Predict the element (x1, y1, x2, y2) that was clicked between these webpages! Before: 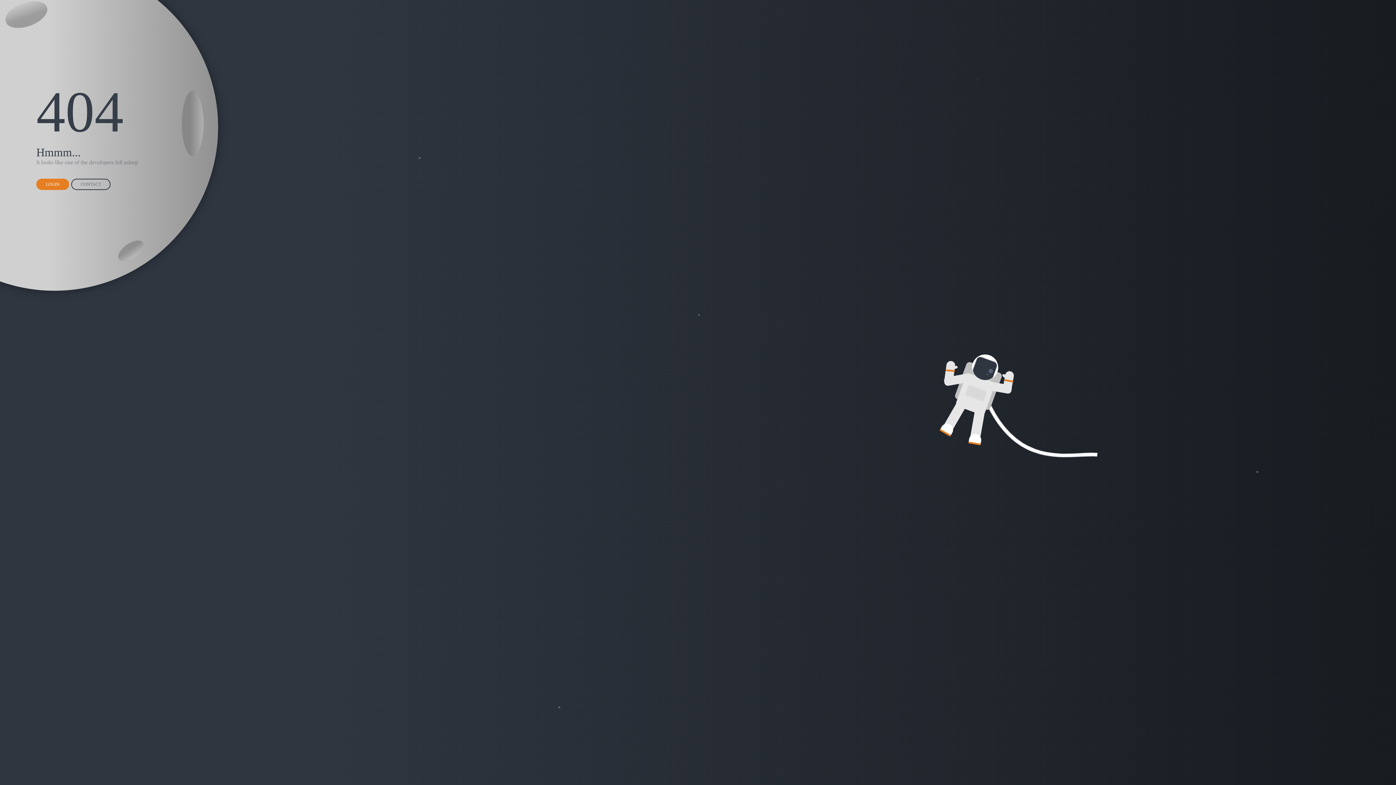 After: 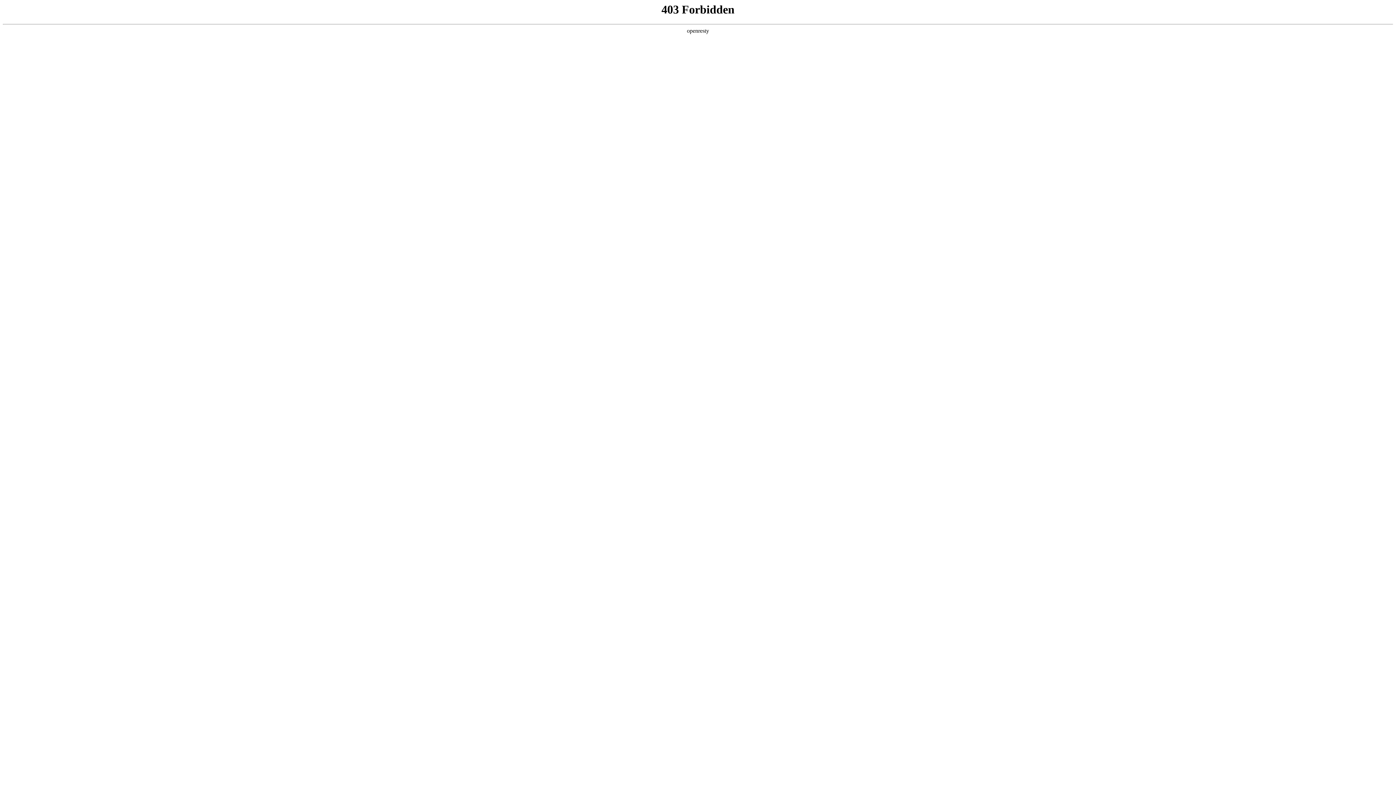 Action: label: LOGIN bbox: (36, 178, 69, 190)